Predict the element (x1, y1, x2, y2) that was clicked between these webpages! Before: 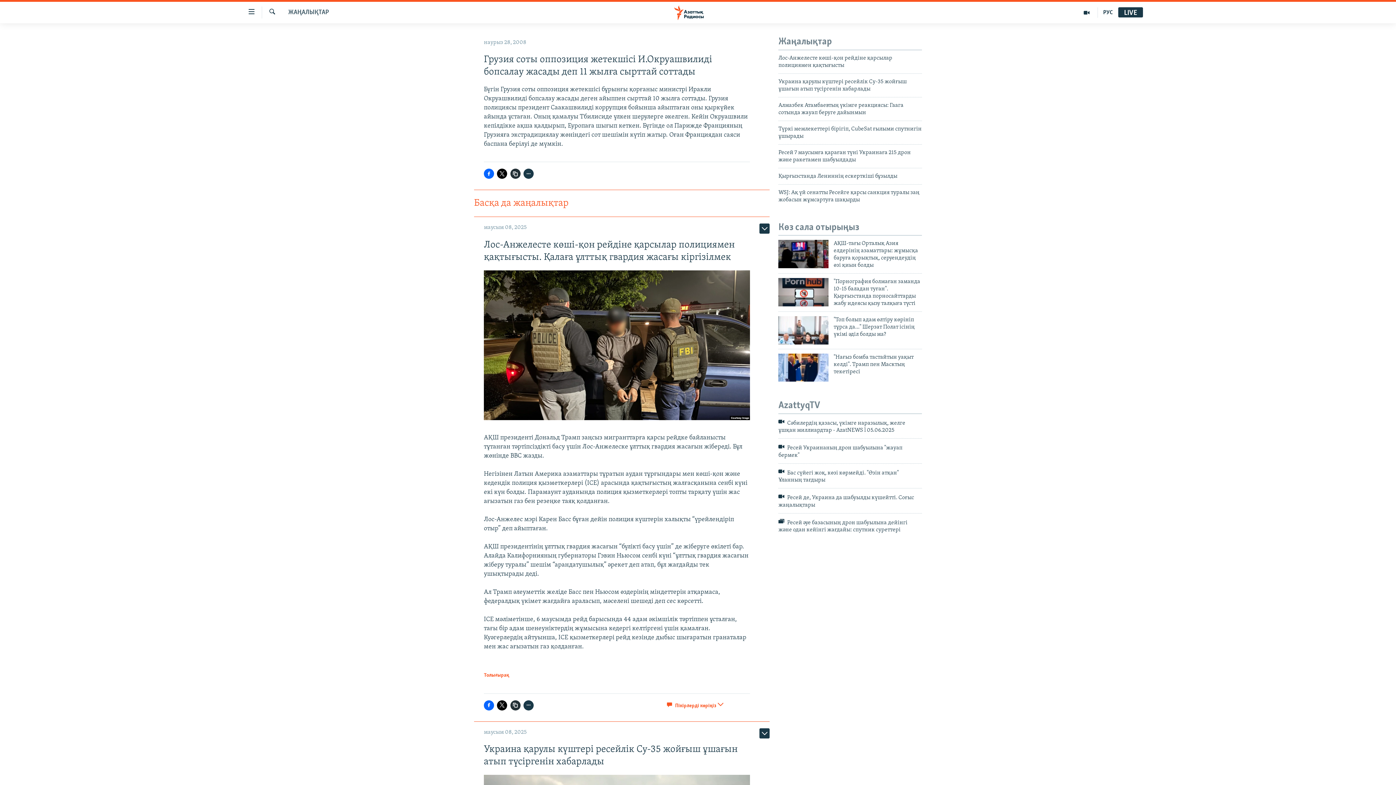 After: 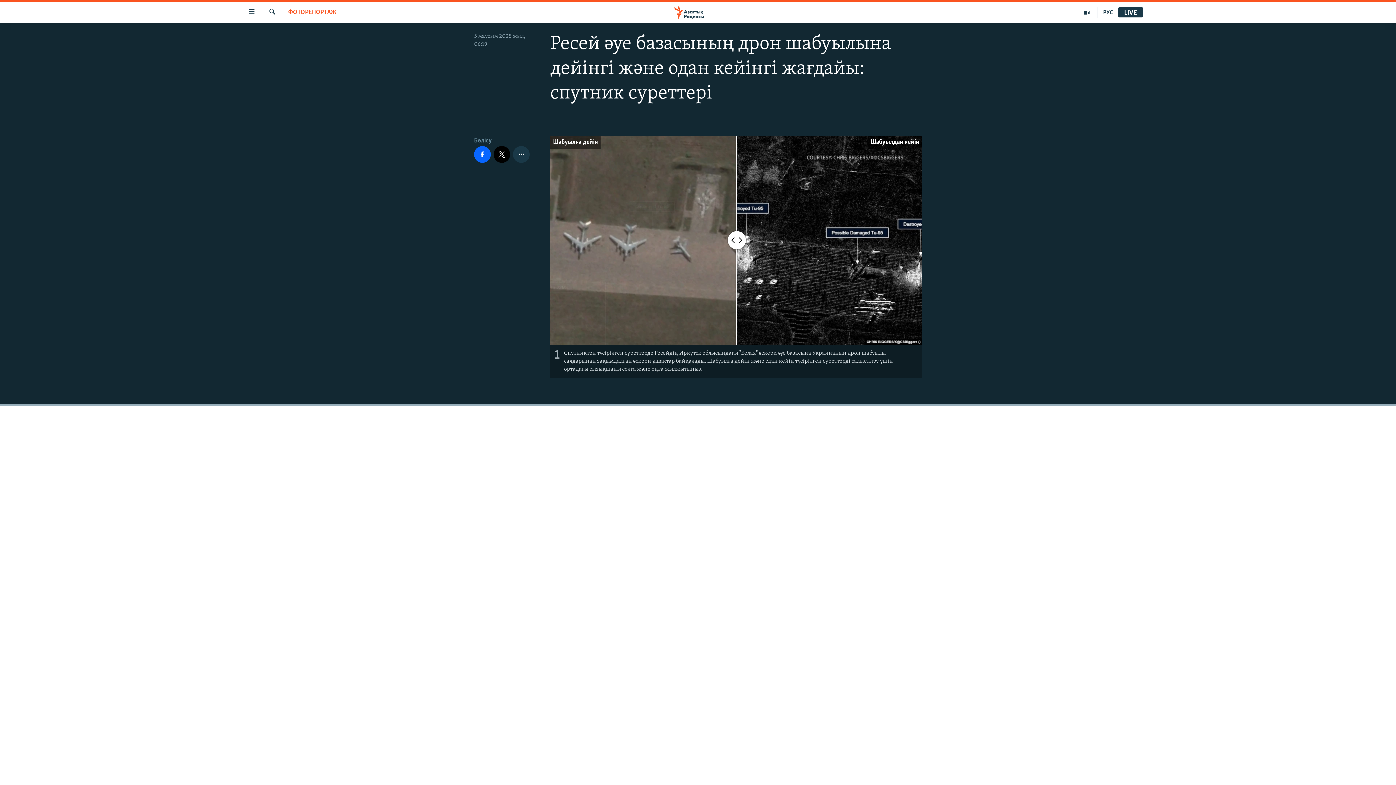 Action: label:  Ресей әуе базасының дрон шабуылына дейінгі және одан кейінгі жағдайы: спутник суреттері bbox: (778, 518, 922, 538)